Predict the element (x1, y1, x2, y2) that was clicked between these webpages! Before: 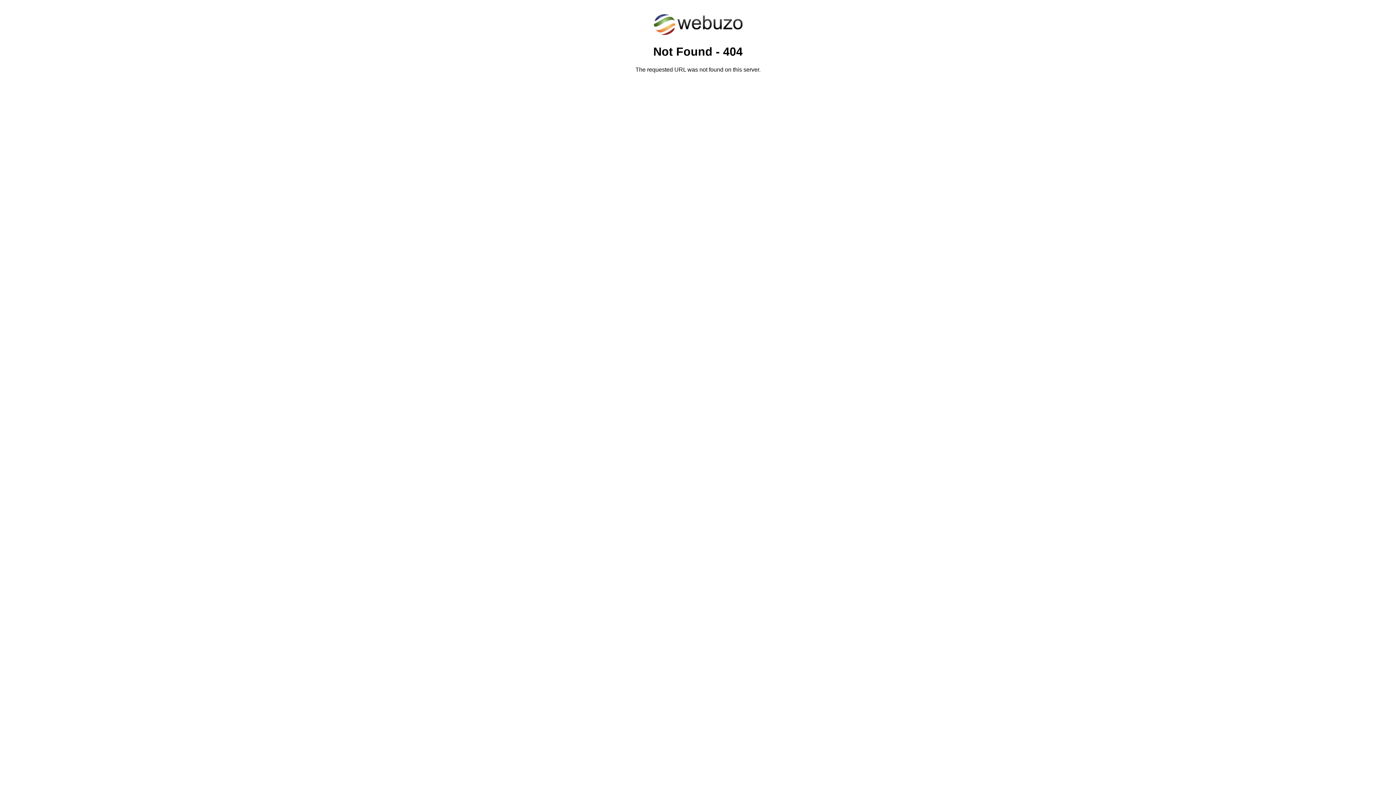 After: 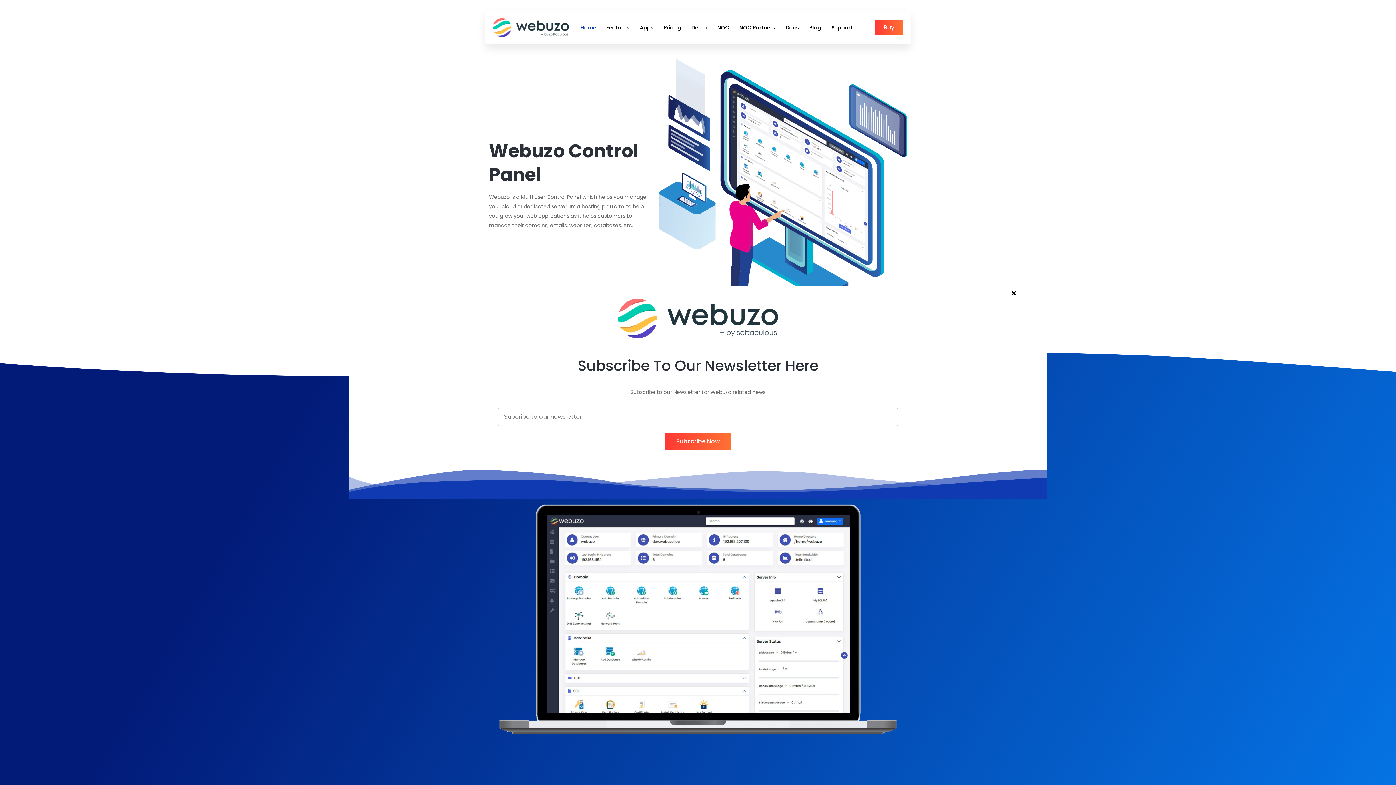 Action: bbox: (652, 30, 743, 37)